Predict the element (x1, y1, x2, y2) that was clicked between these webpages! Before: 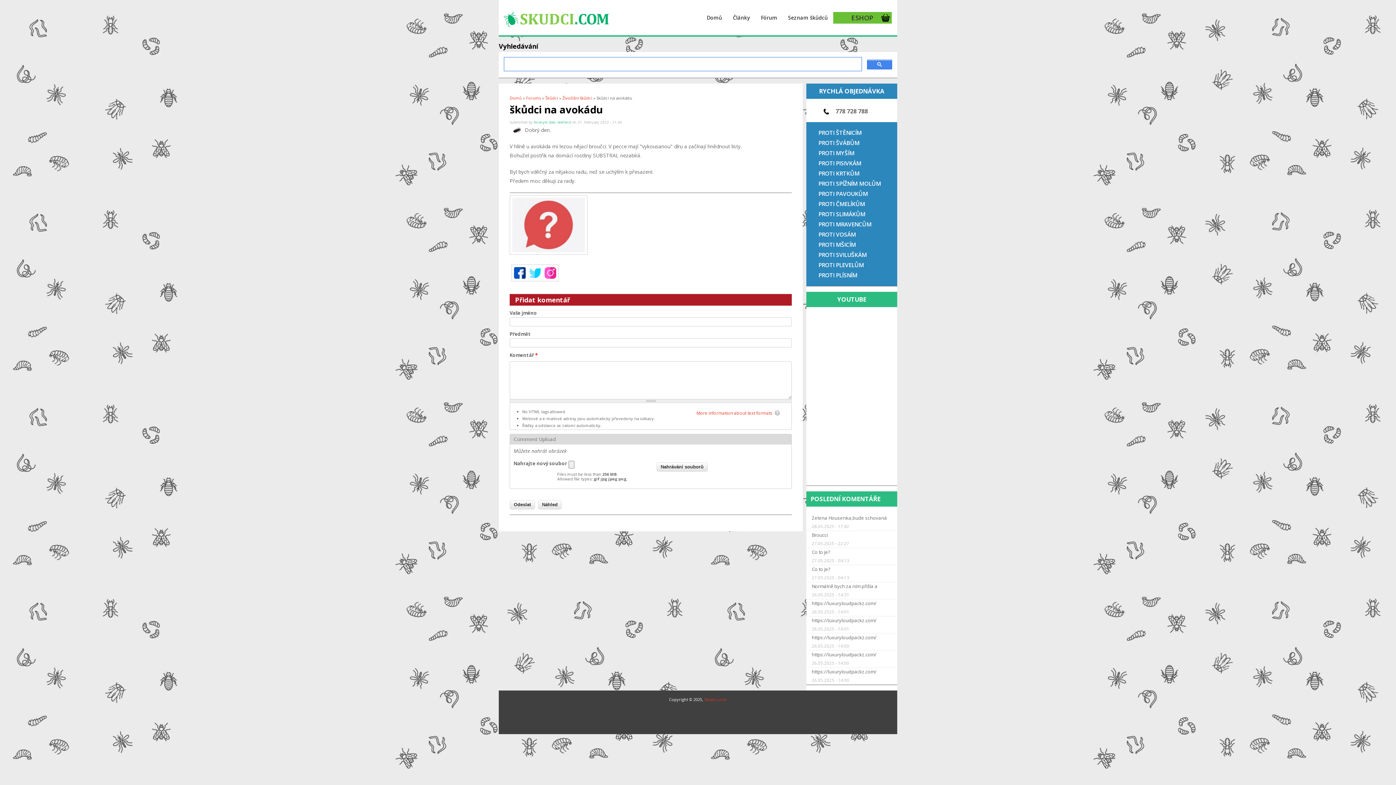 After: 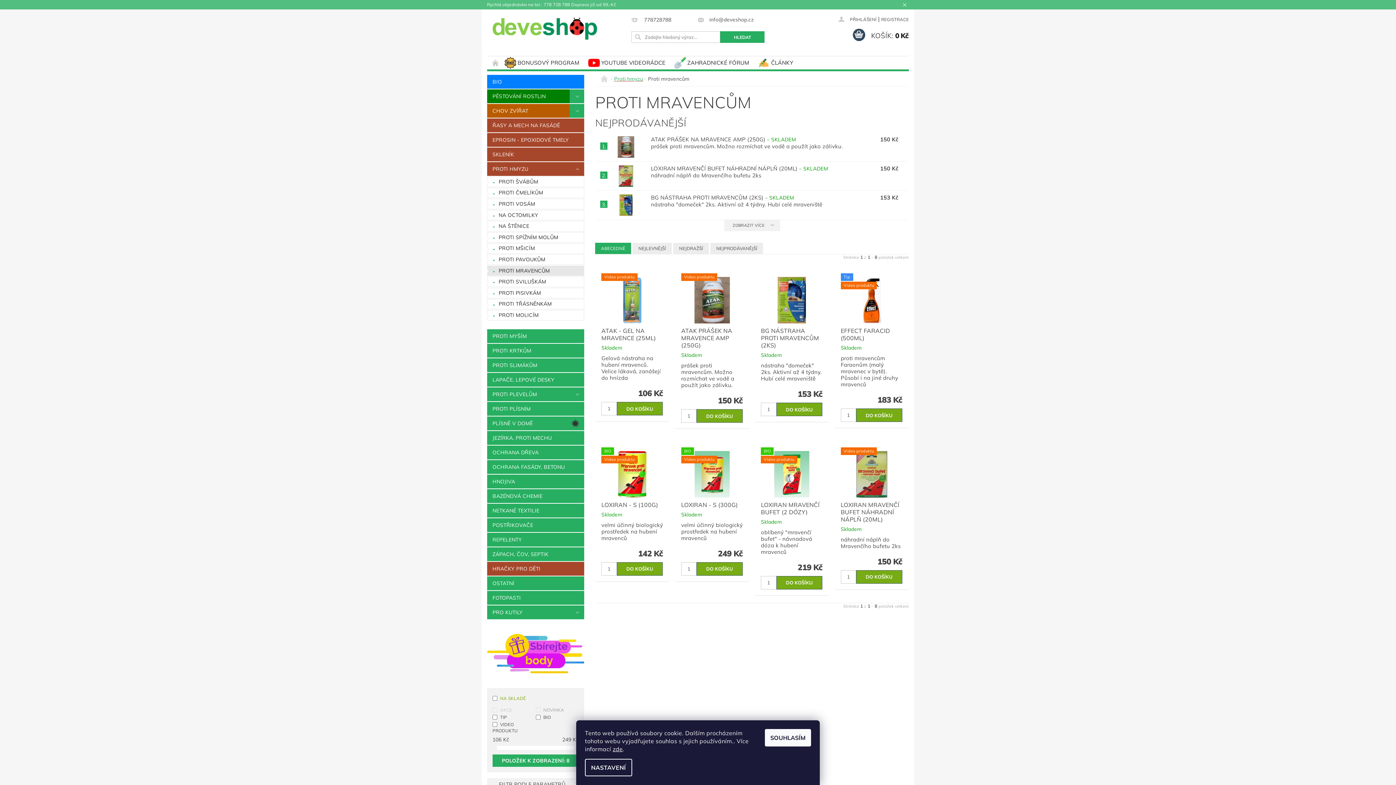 Action: label: PROTI MRAVENCŮM bbox: (818, 220, 871, 228)